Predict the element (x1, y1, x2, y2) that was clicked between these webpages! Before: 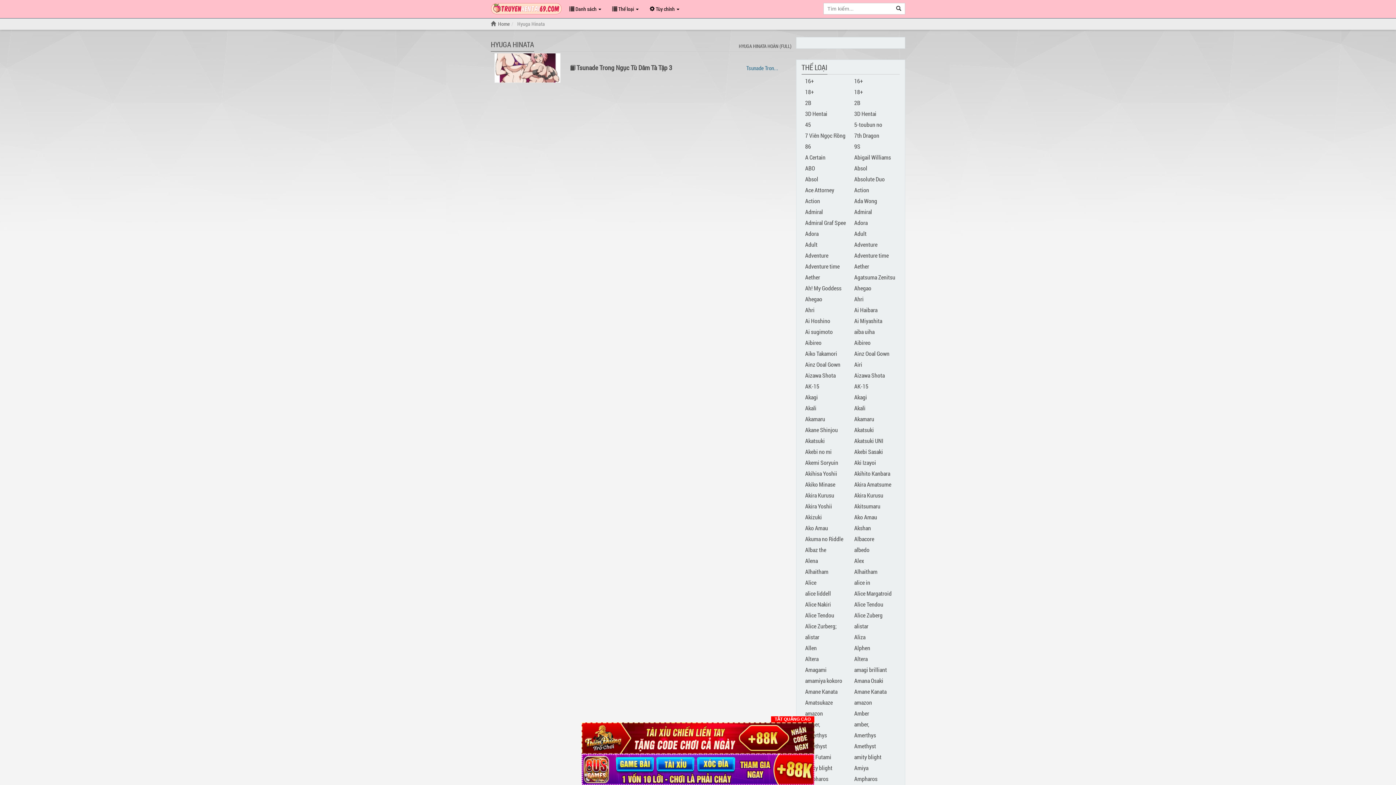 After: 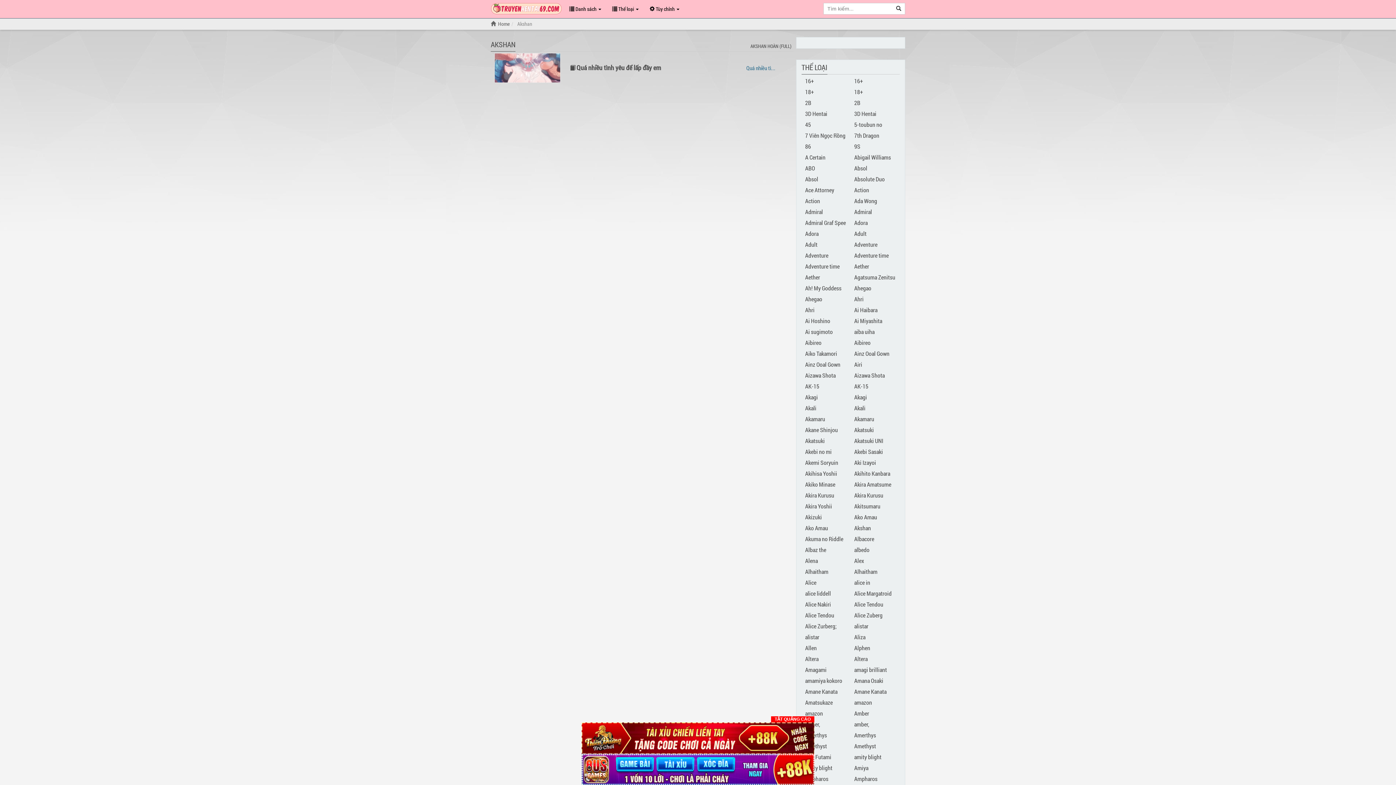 Action: label: Akshan bbox: (854, 524, 871, 532)